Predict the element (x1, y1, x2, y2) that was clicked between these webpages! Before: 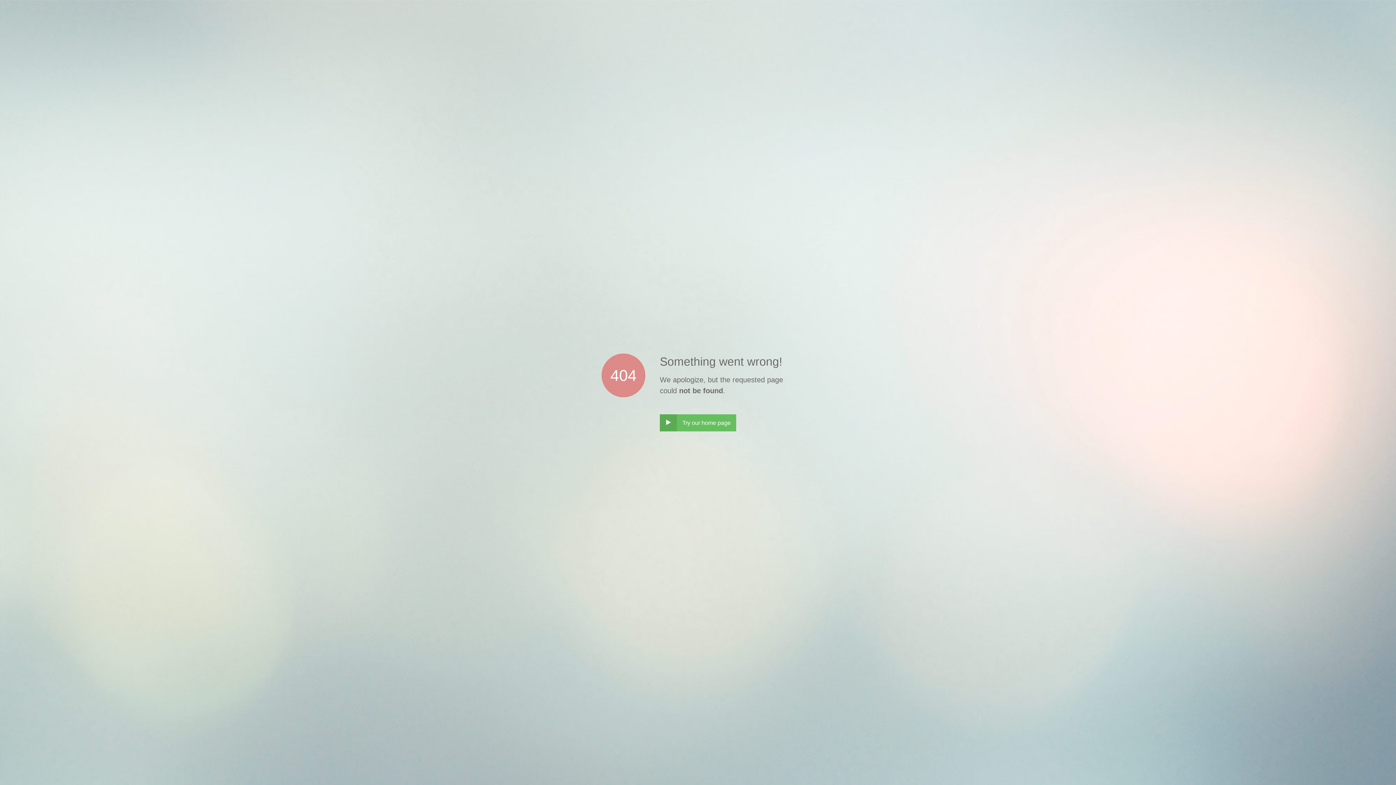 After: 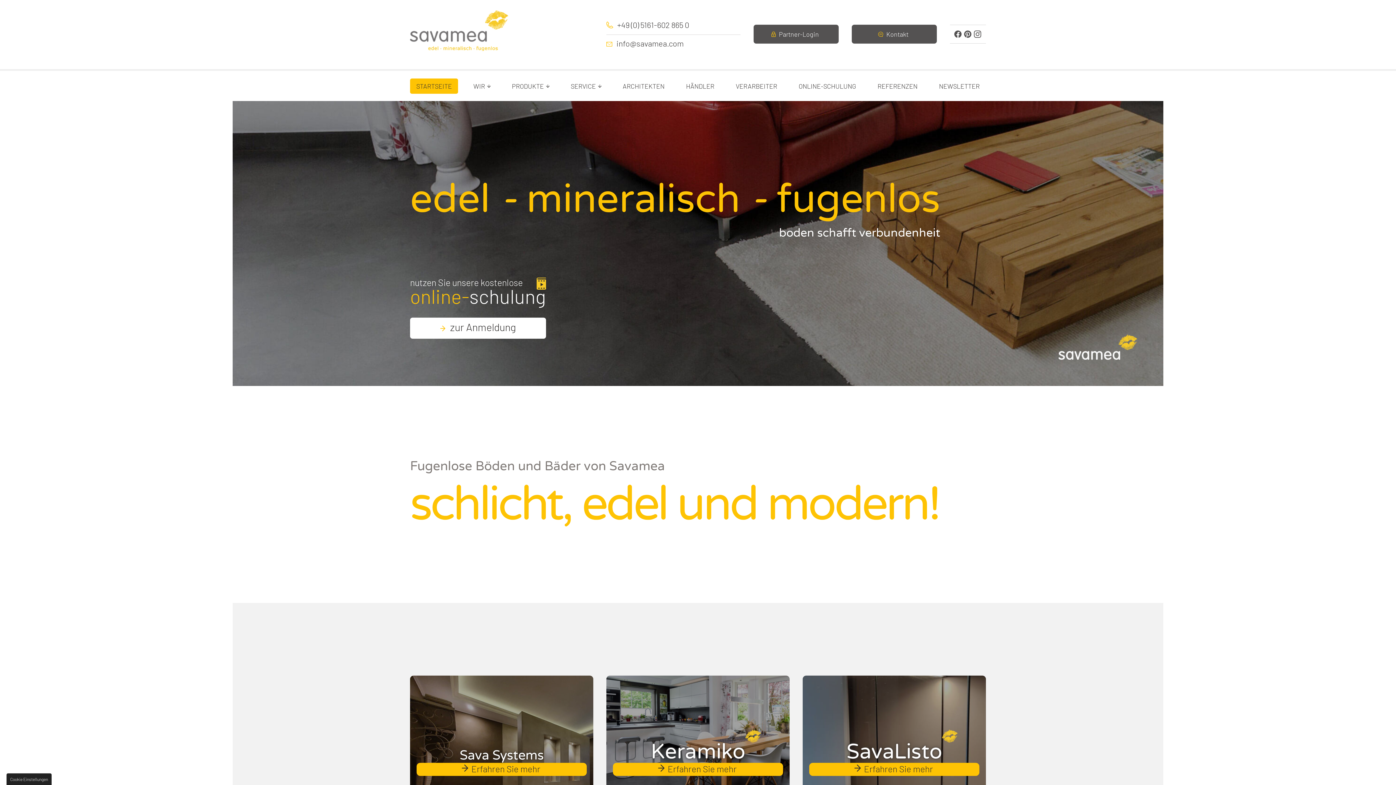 Action: bbox: (660, 414, 736, 431) label: ‣
Try our home page